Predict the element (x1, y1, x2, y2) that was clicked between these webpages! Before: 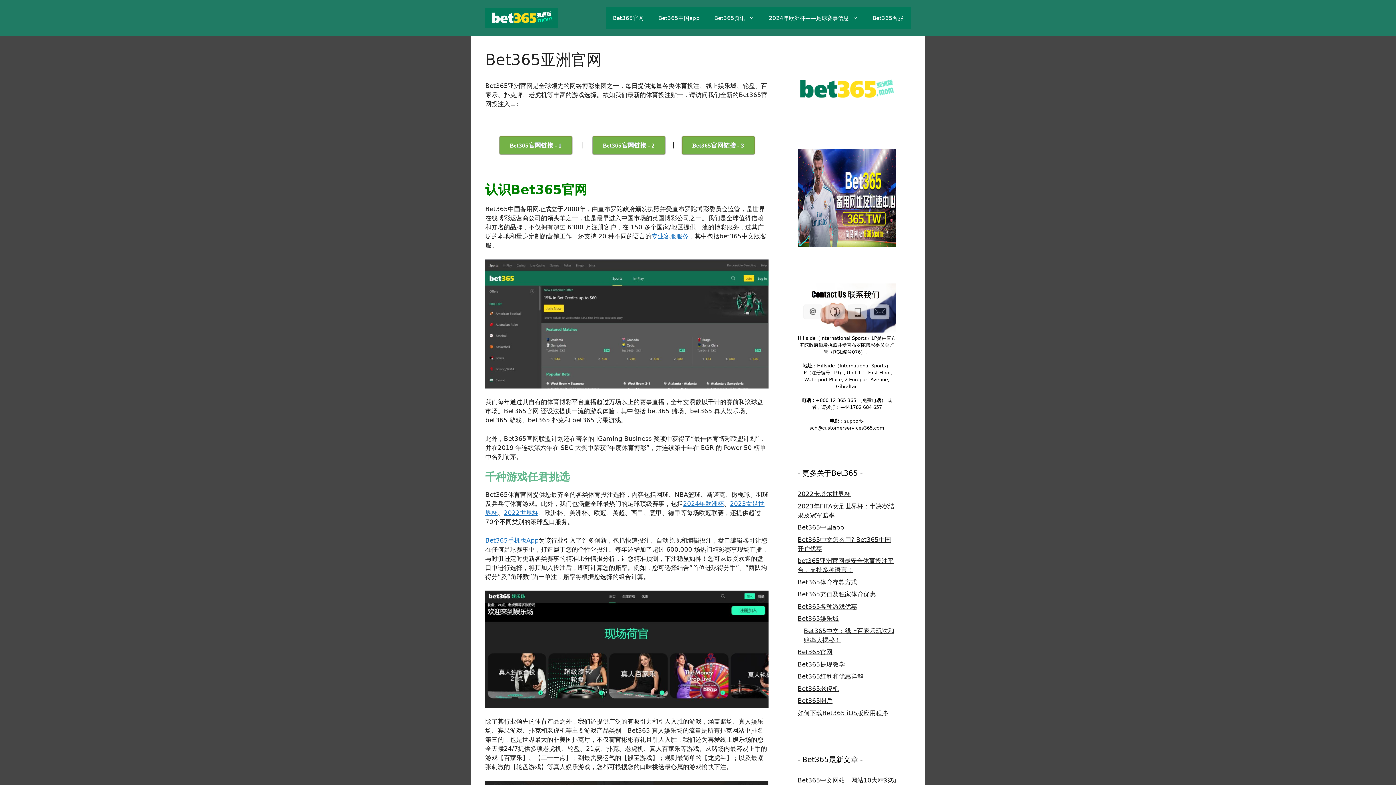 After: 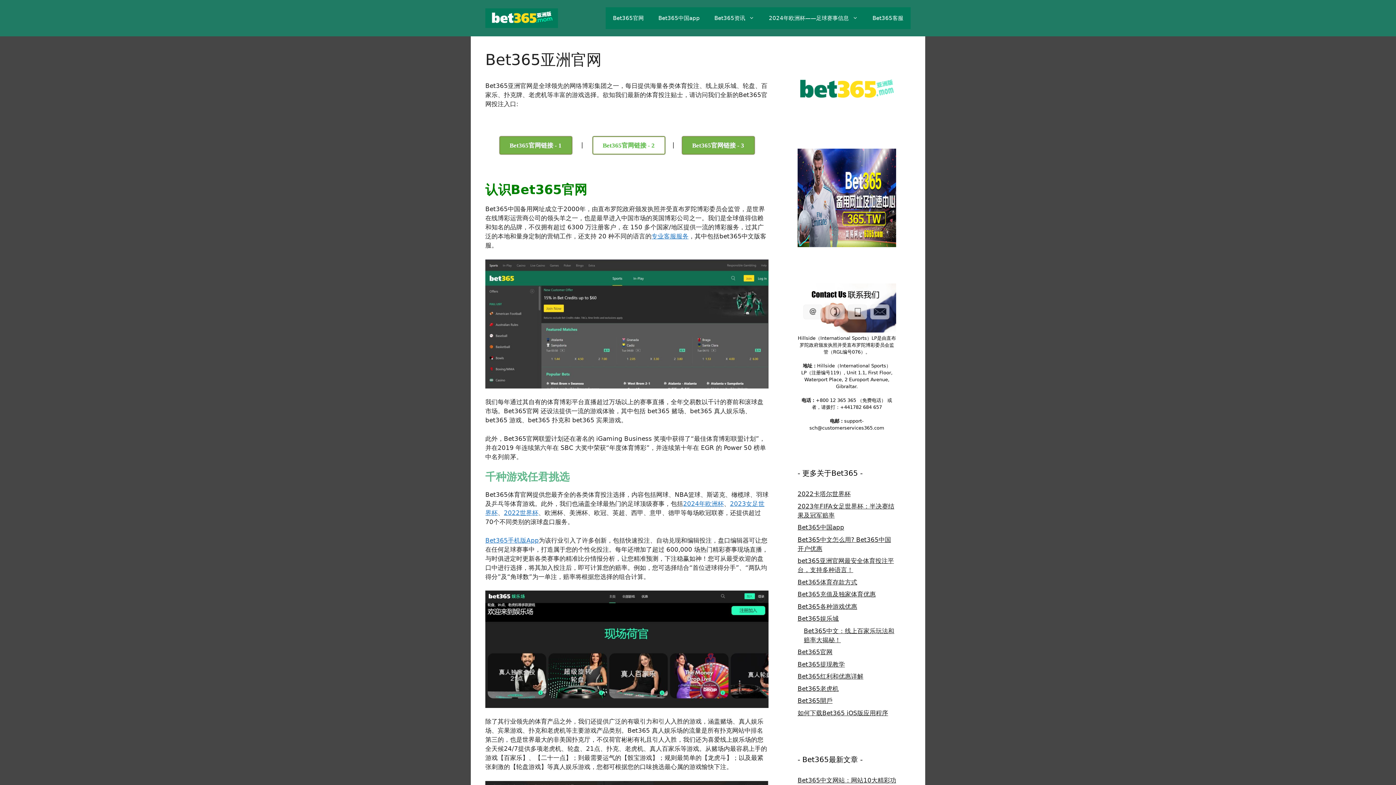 Action: bbox: (592, 136, 665, 154) label: Bet365官网链接 - 2